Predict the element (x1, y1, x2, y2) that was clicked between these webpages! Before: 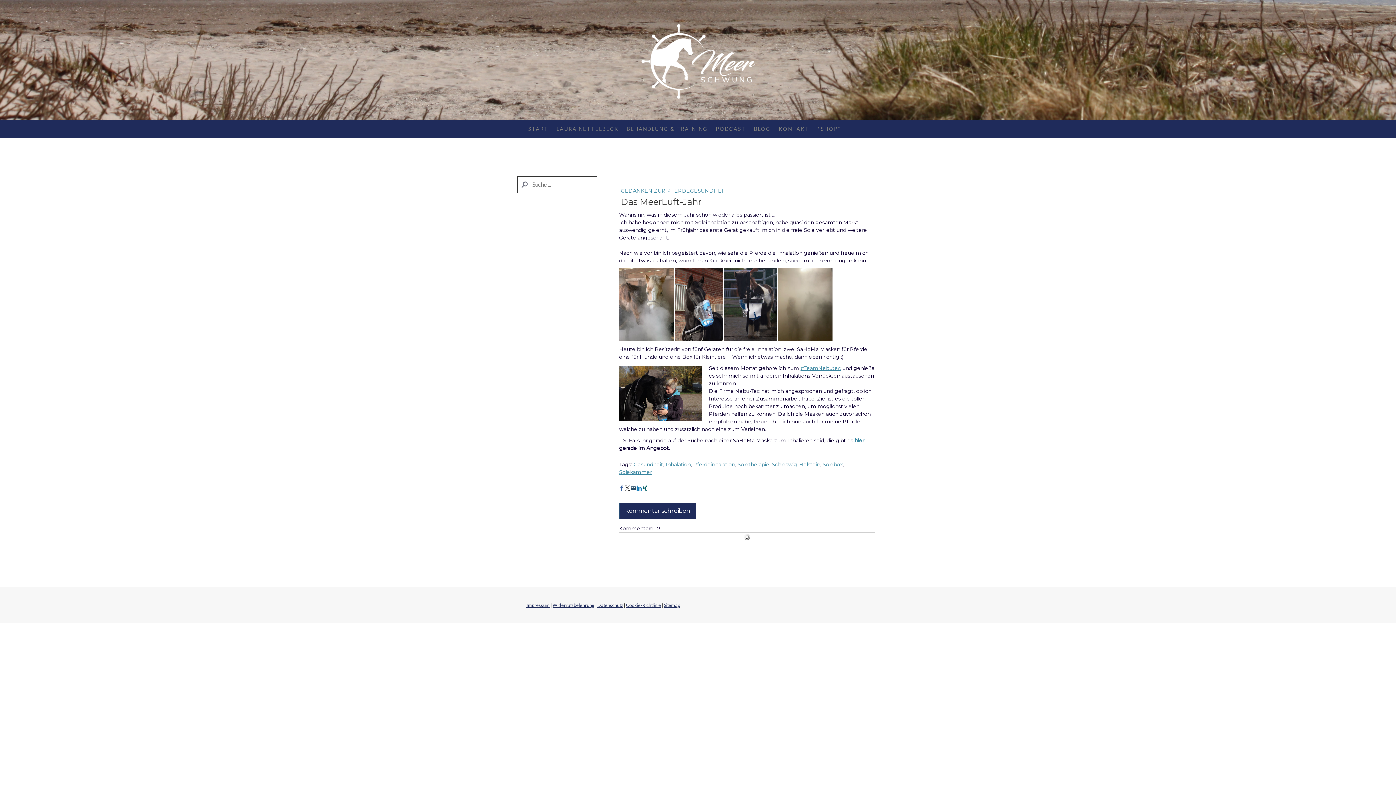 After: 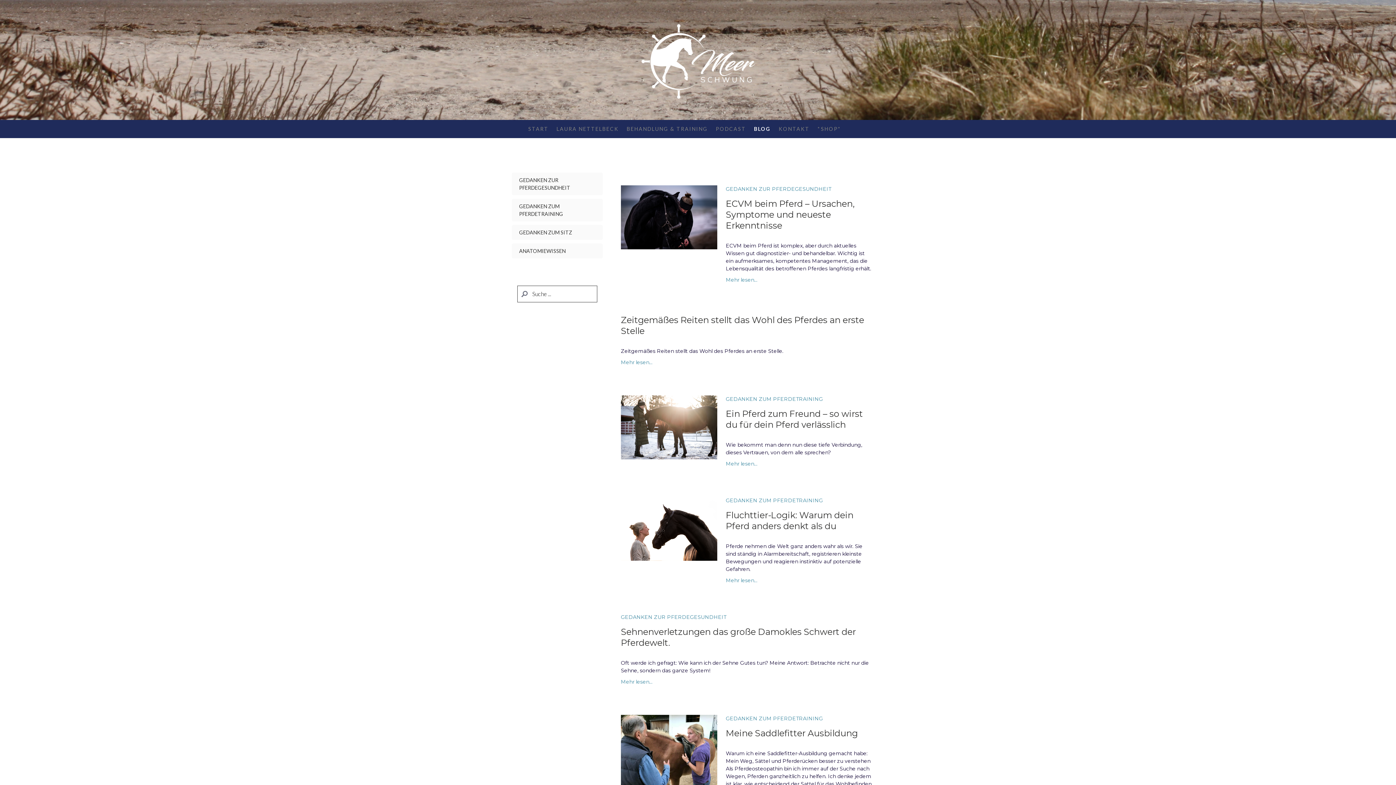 Action: bbox: (750, 120, 774, 138) label: BLOG